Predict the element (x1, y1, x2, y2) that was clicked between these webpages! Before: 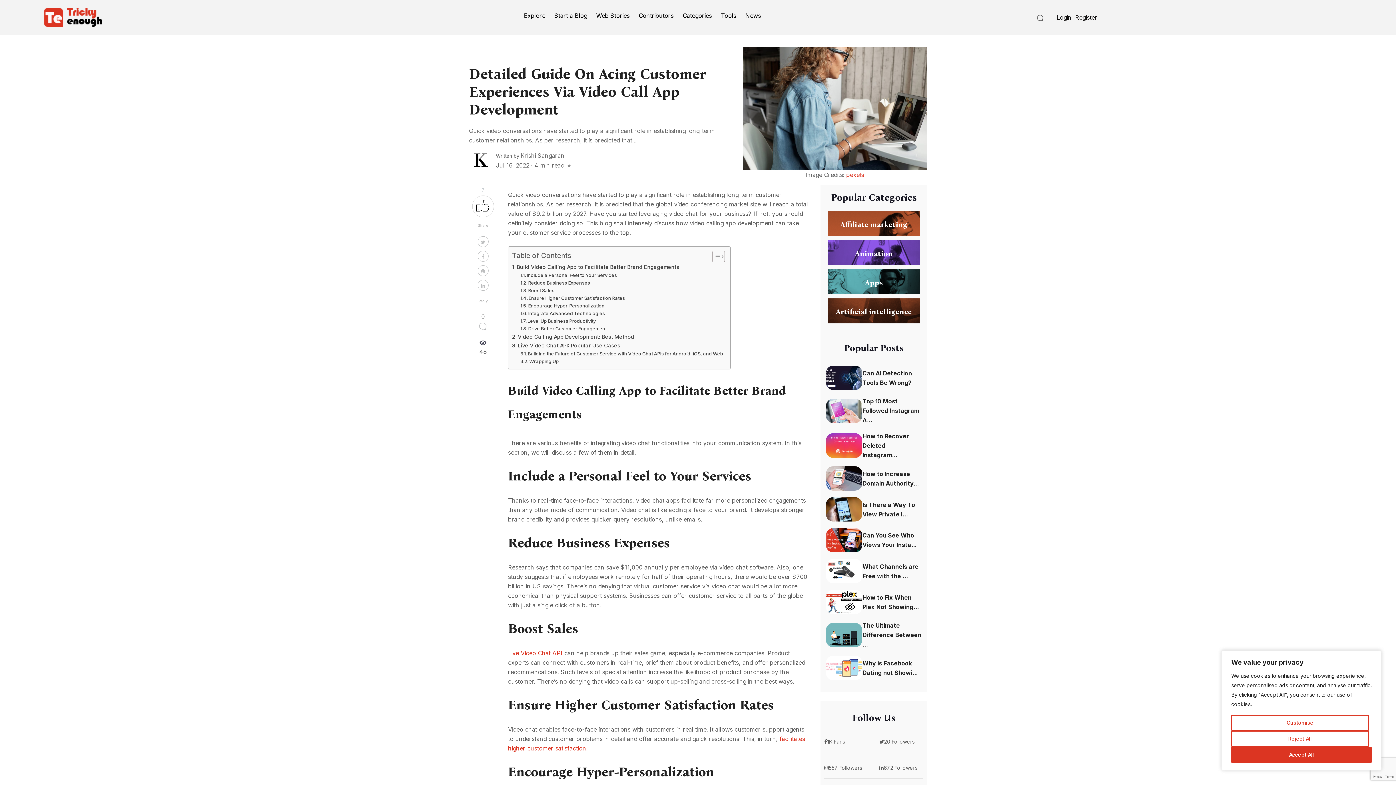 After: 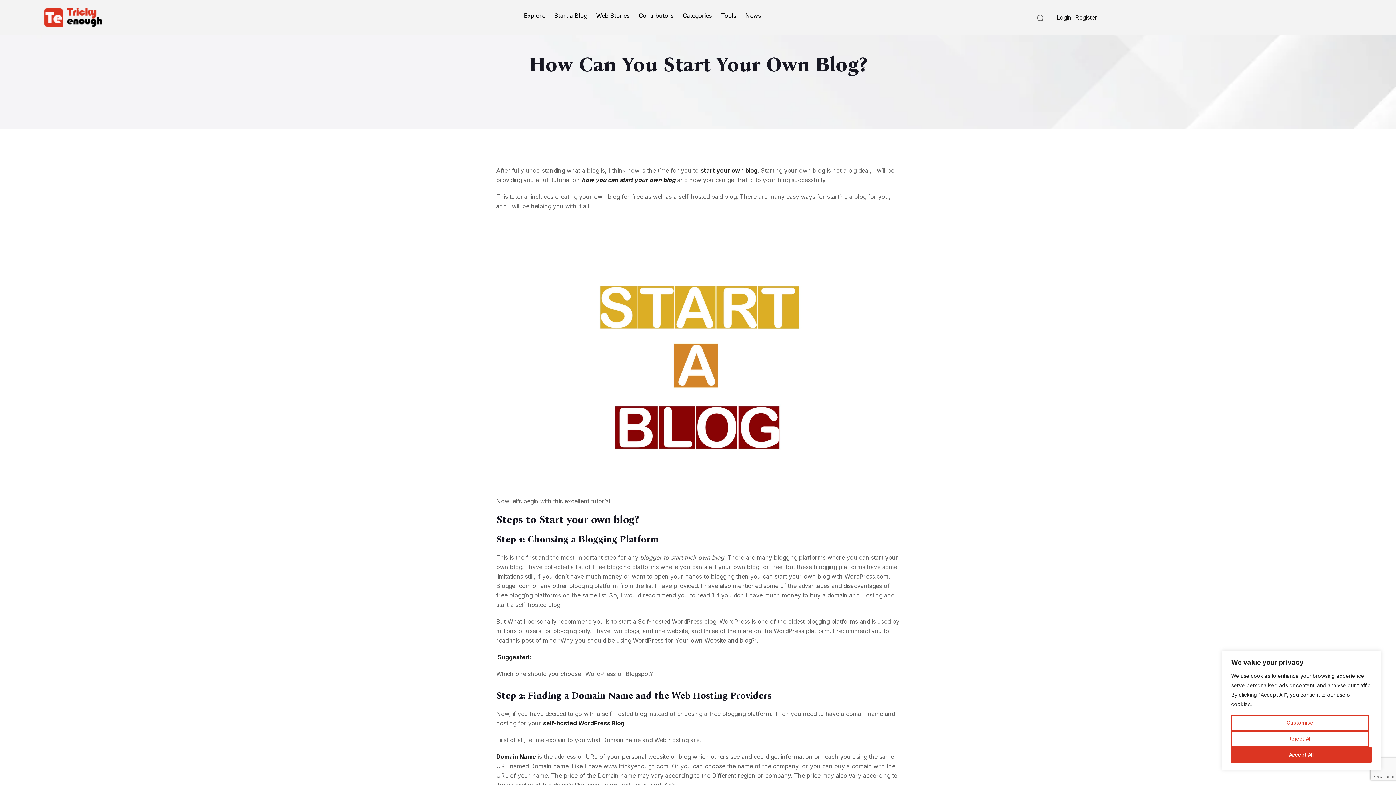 Action: label: Start a Blog bbox: (554, 12, 587, 19)